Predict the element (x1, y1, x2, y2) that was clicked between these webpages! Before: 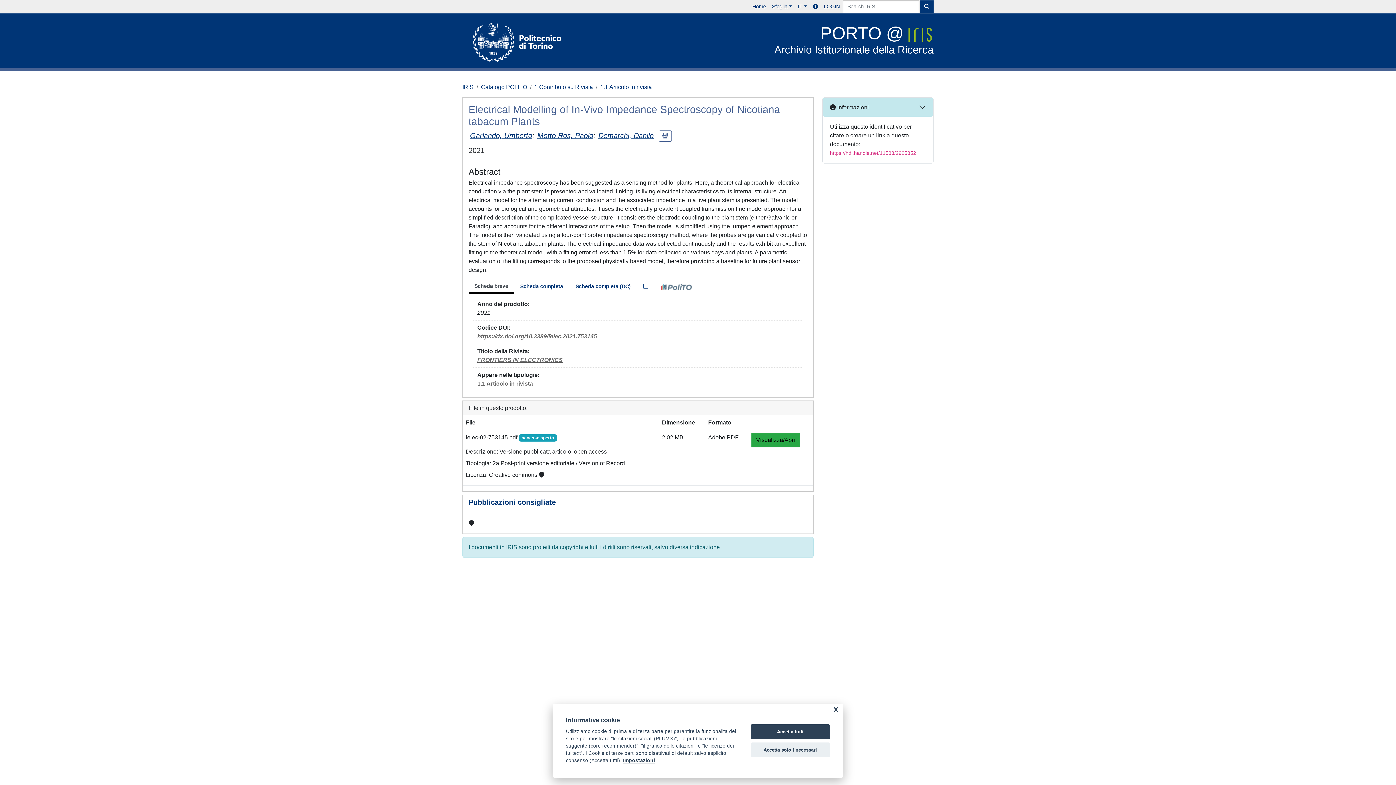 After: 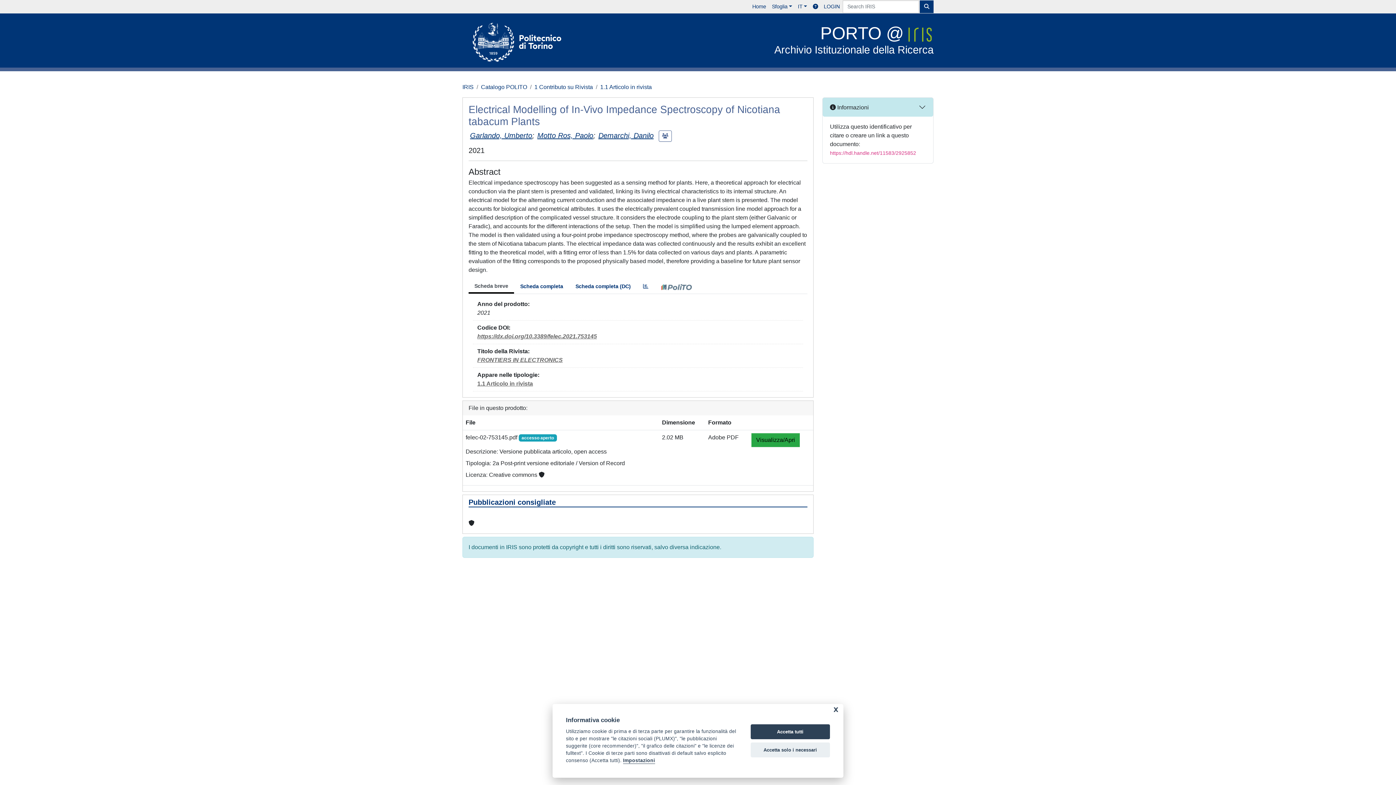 Action: bbox: (810, 0, 821, 13)